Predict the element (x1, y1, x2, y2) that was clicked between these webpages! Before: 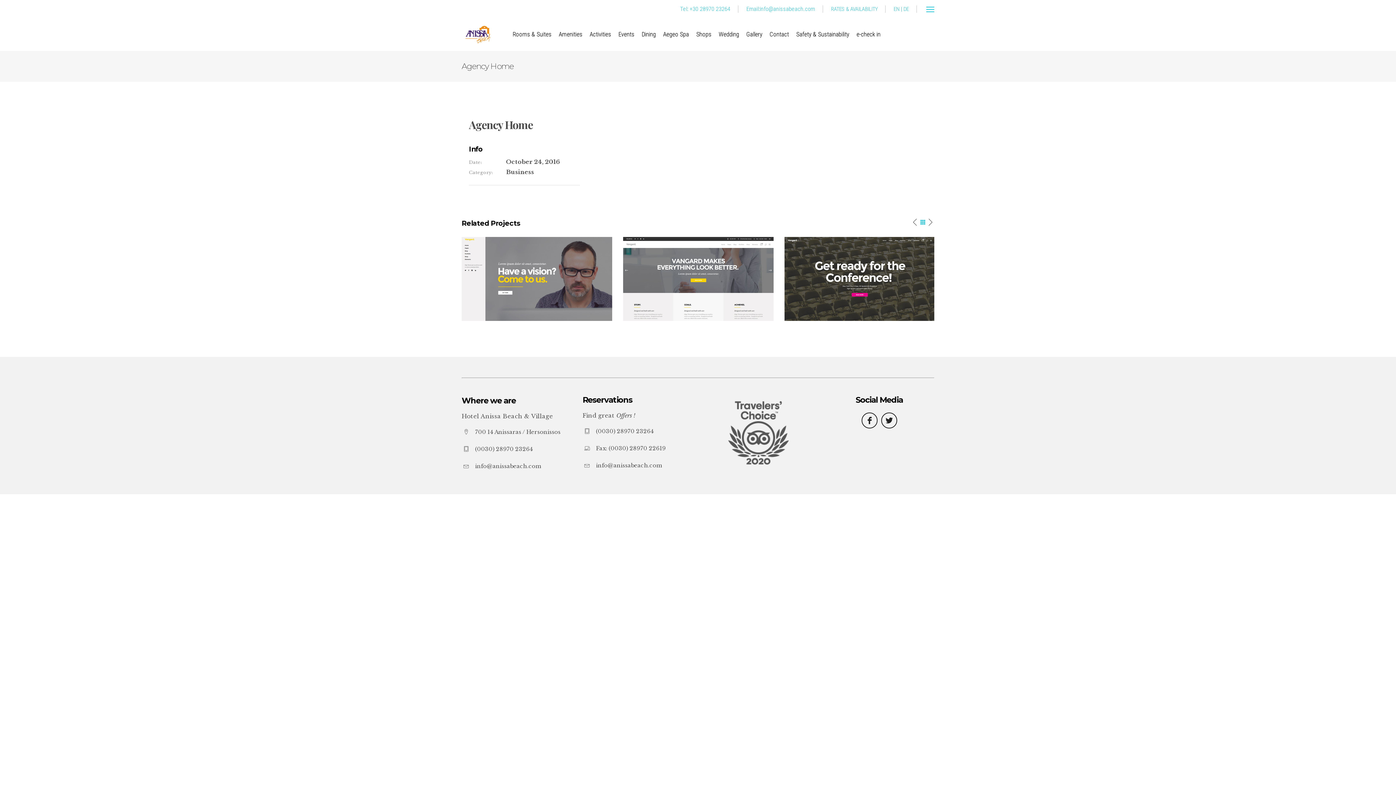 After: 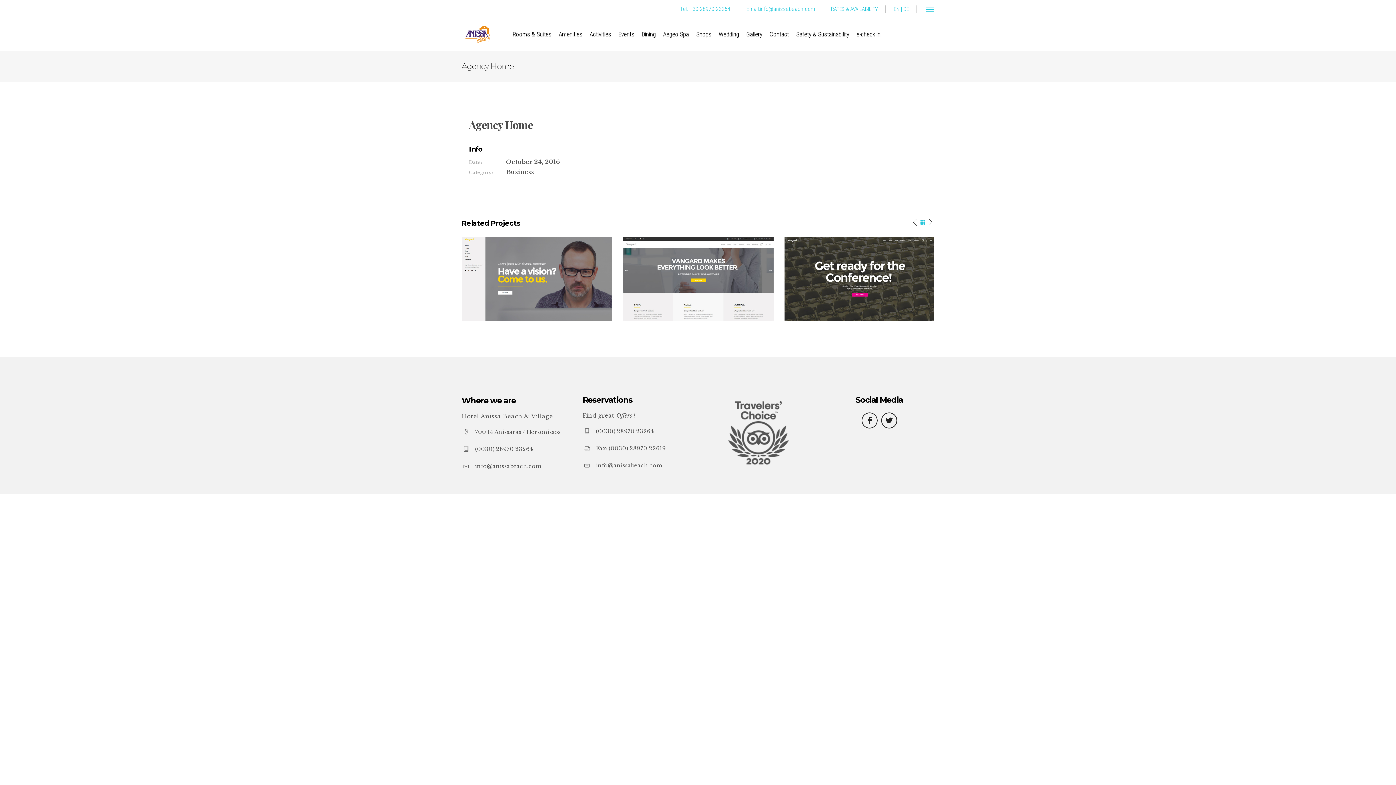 Action: bbox: (715, 396, 801, 469)